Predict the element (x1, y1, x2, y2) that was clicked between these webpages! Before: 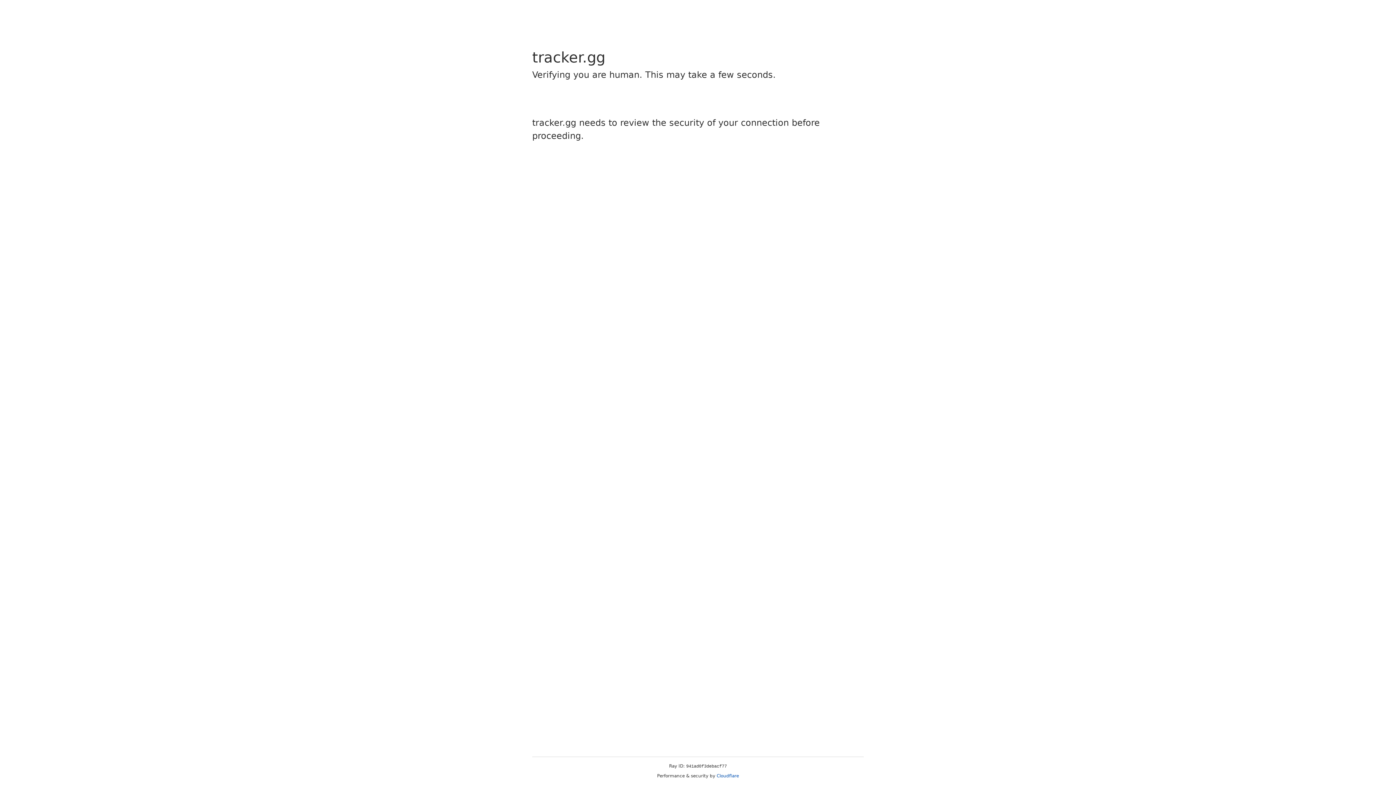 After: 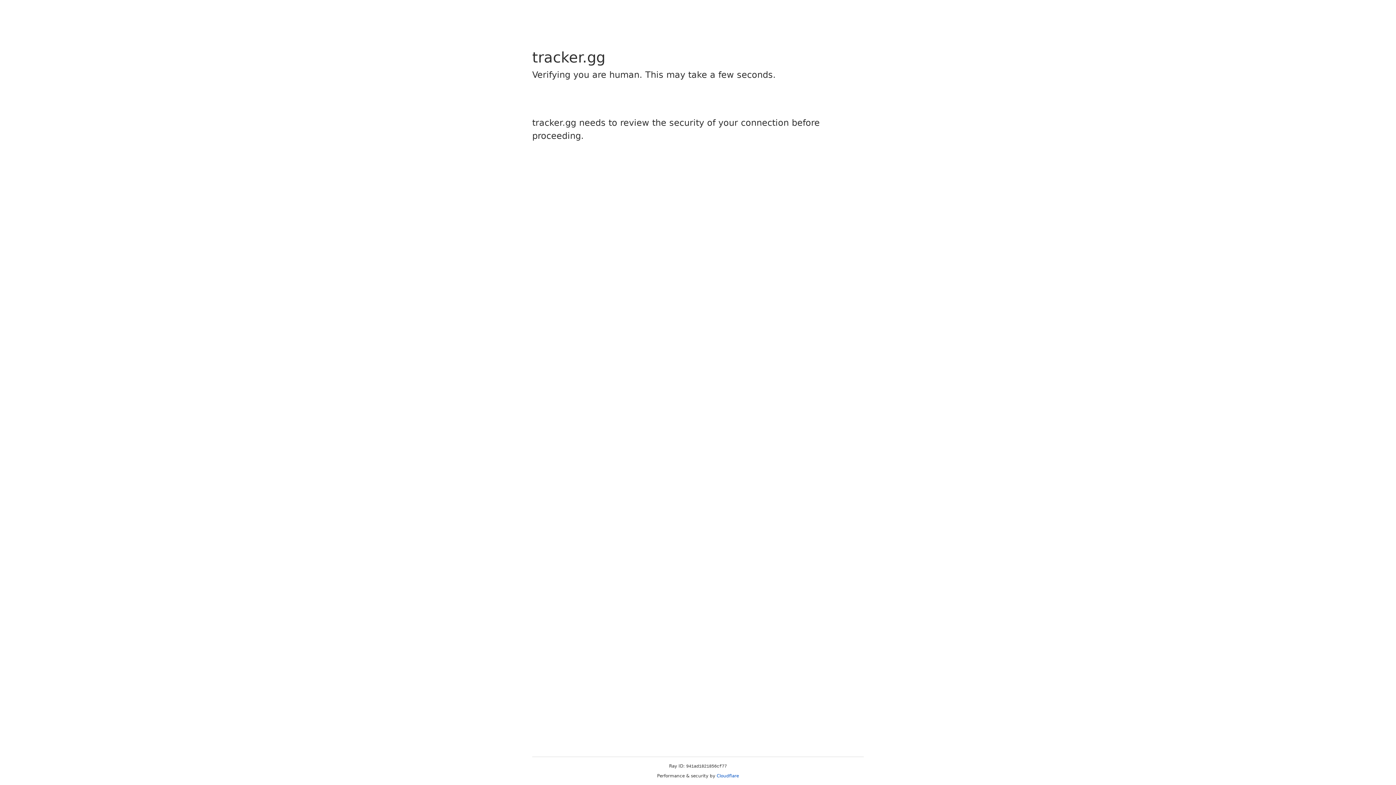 Action: bbox: (716, 773, 739, 778) label: Cloudflare